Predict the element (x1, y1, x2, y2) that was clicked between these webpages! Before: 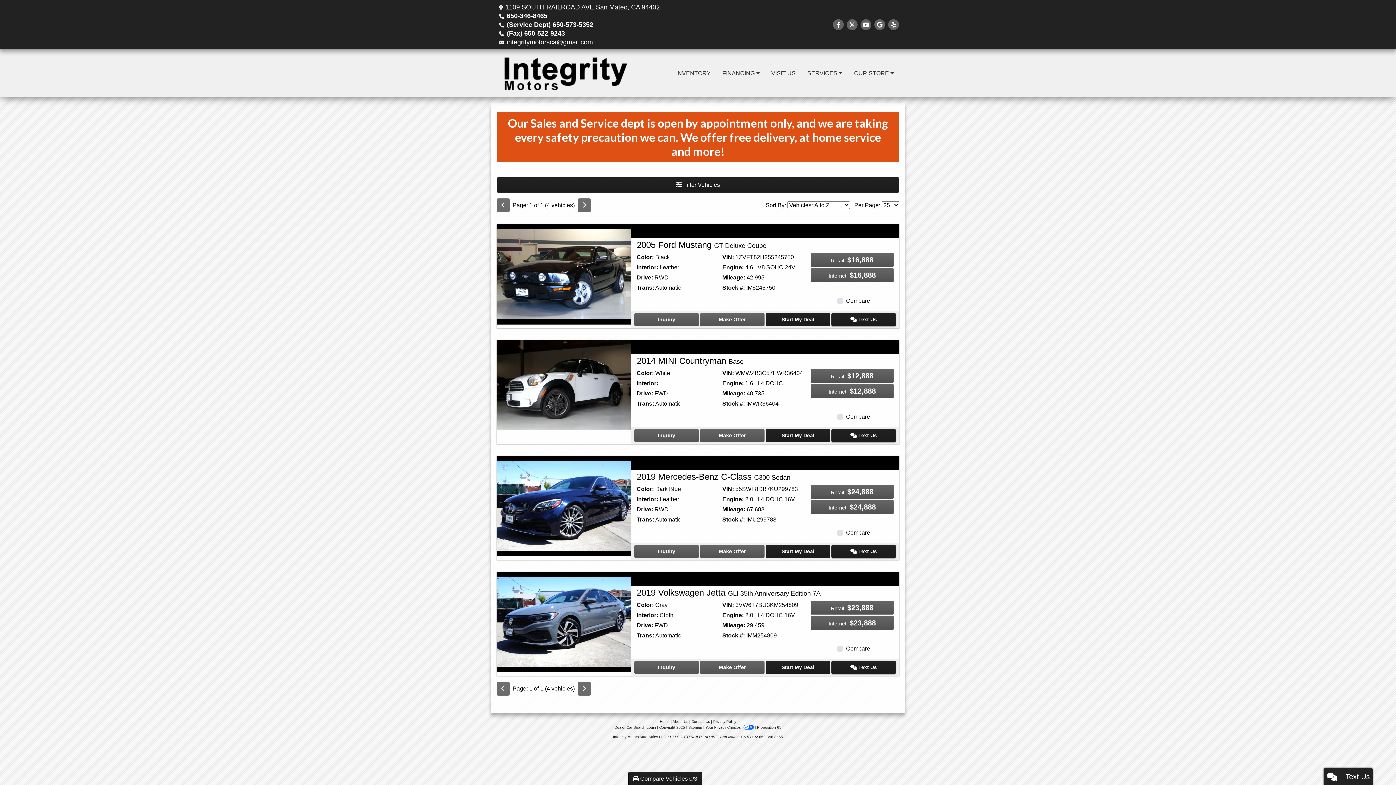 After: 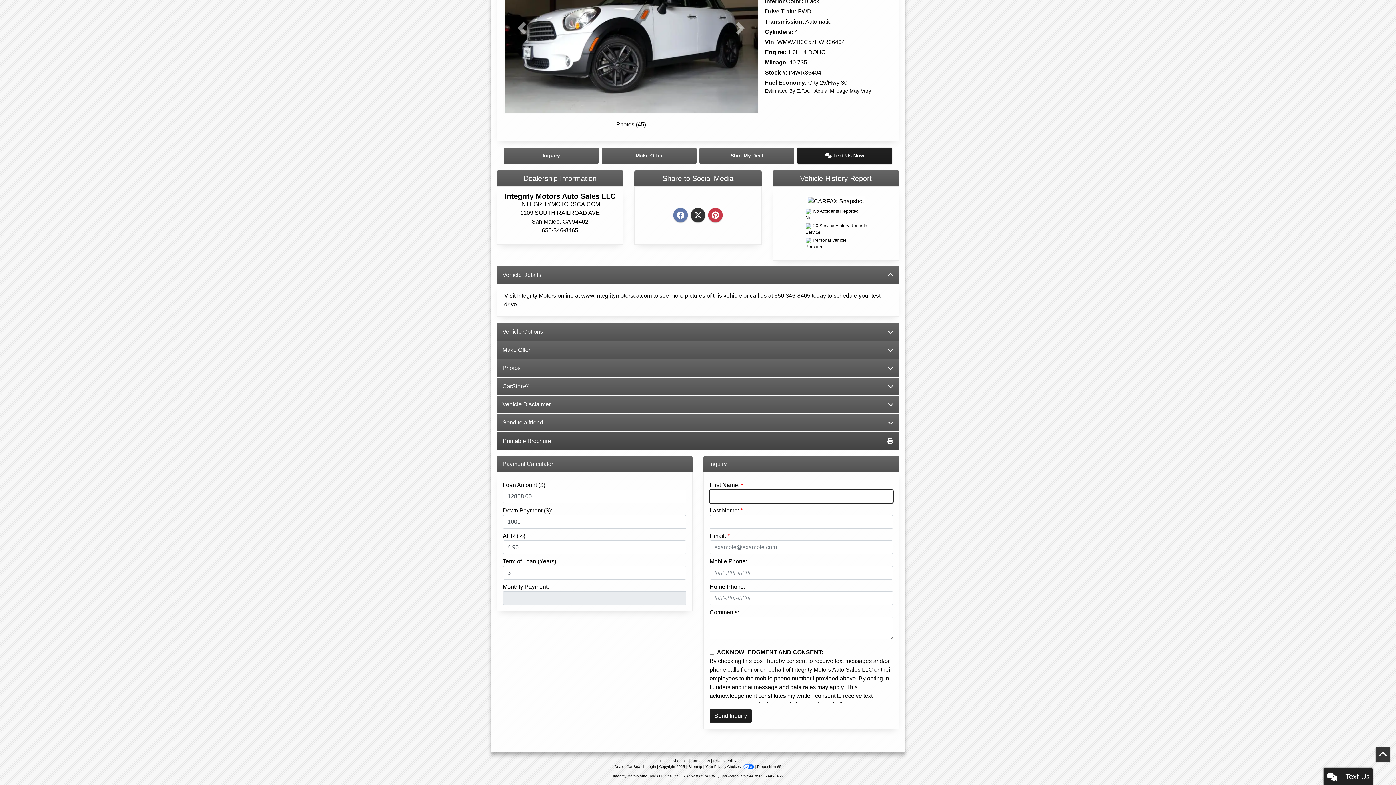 Action: label: 2014 MINI Countryman Base bbox: (634, 429, 698, 442)